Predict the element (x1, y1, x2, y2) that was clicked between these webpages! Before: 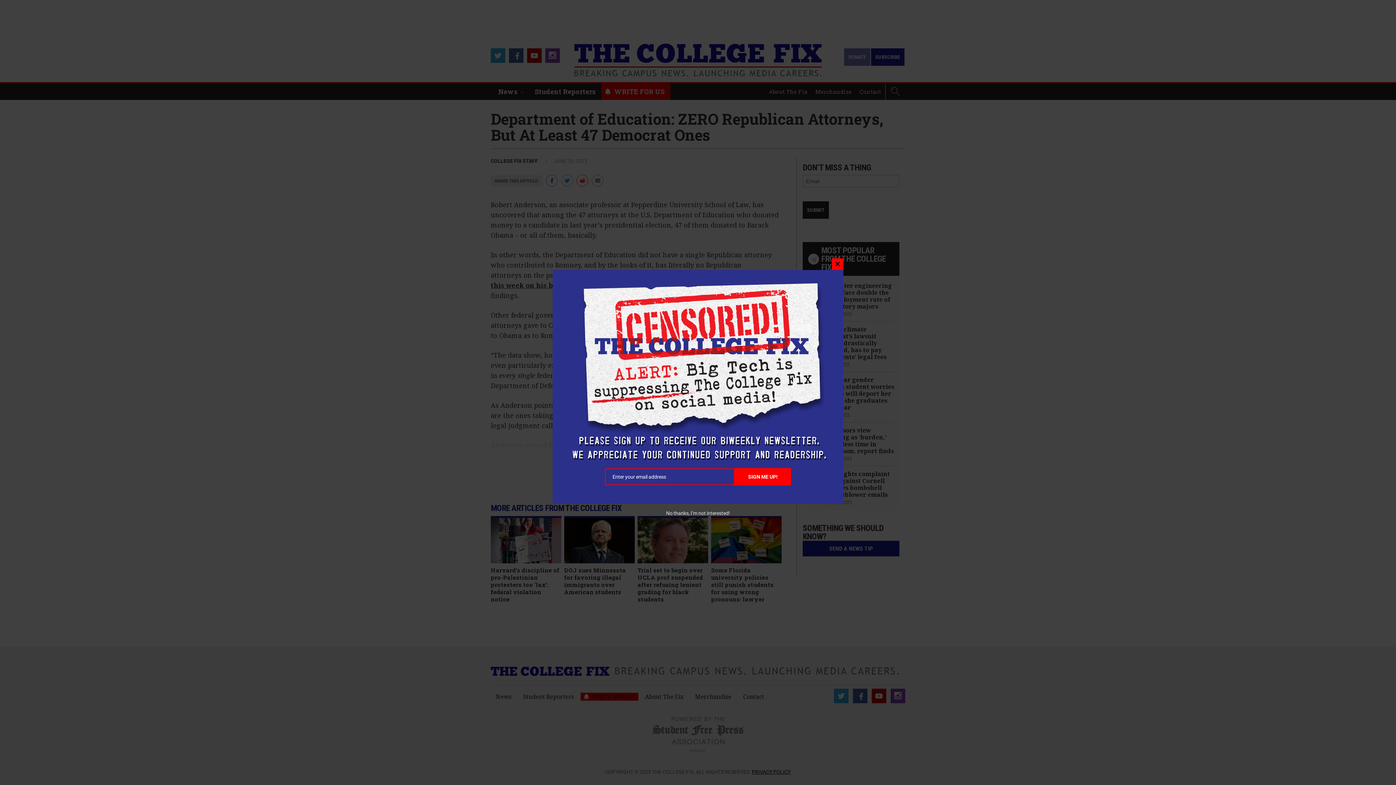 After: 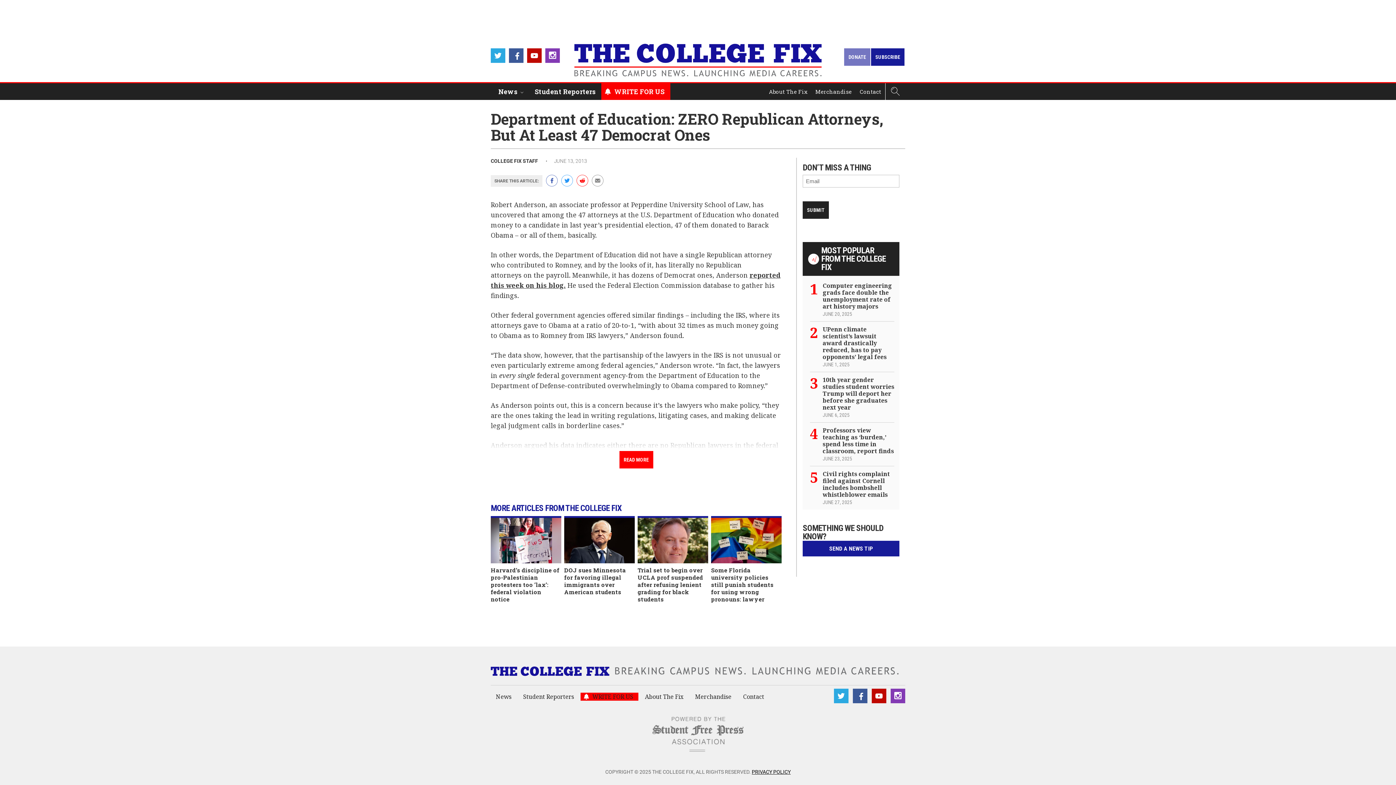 Action: label: CLOSE THIS MODULE bbox: (832, 258, 843, 270)